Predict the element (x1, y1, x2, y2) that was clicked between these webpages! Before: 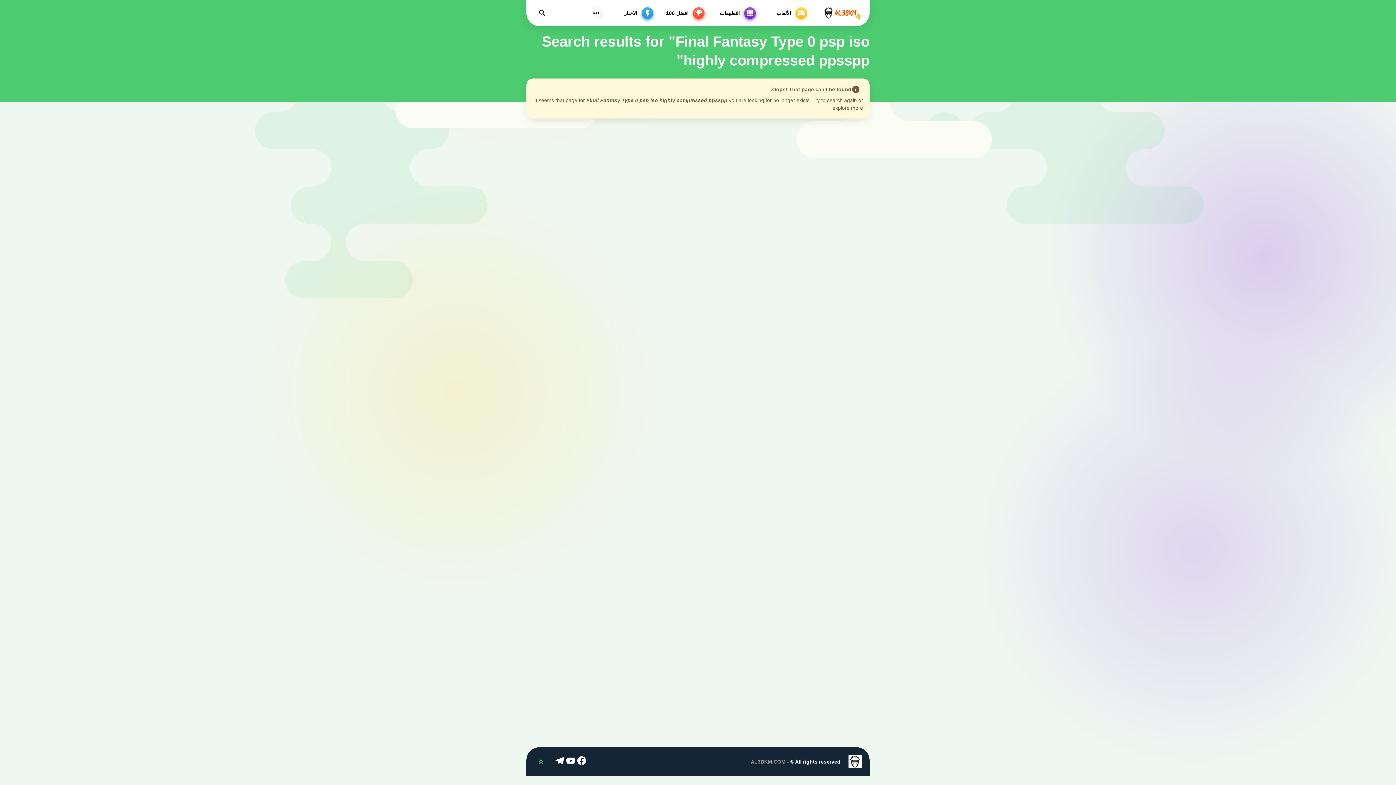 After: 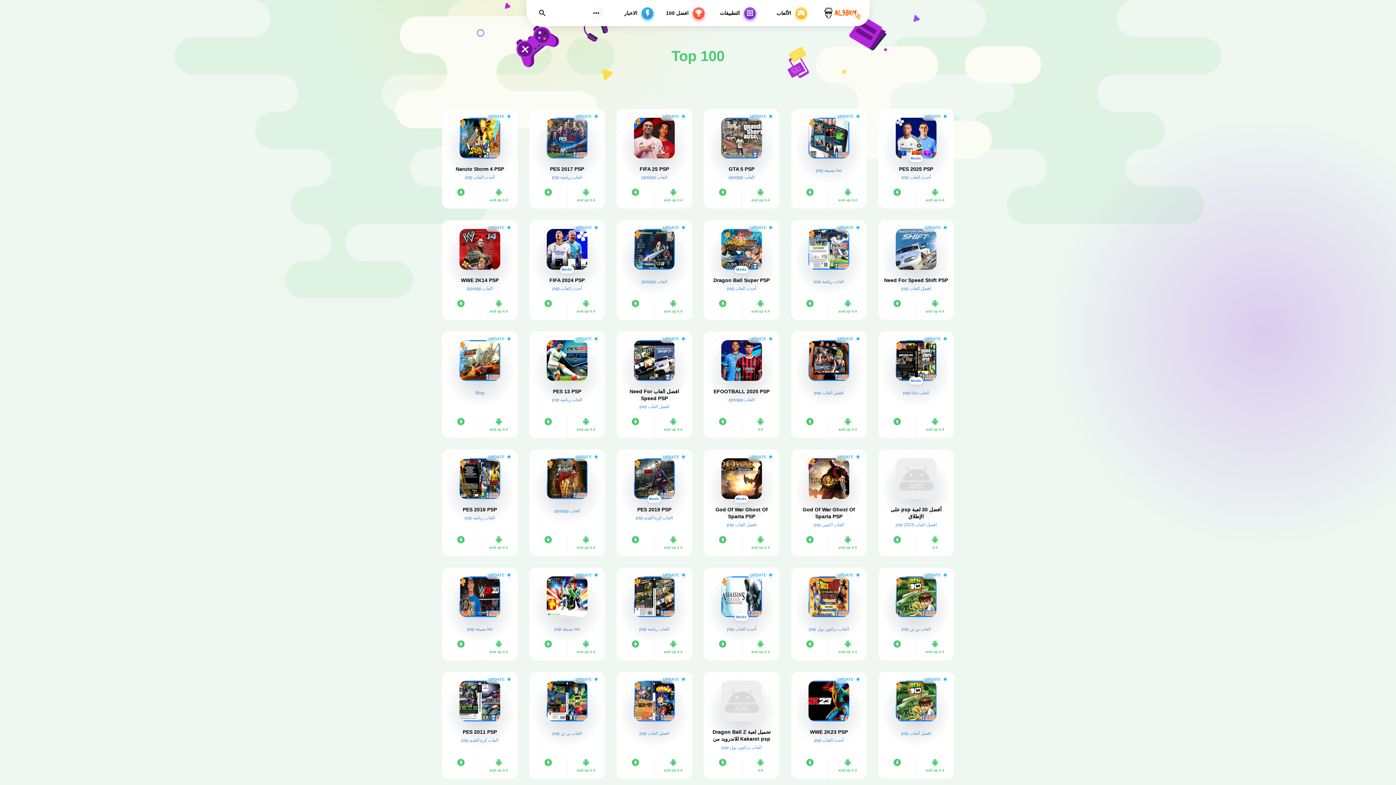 Action: label: افضل 100 bbox: (654, 5, 706, 20)